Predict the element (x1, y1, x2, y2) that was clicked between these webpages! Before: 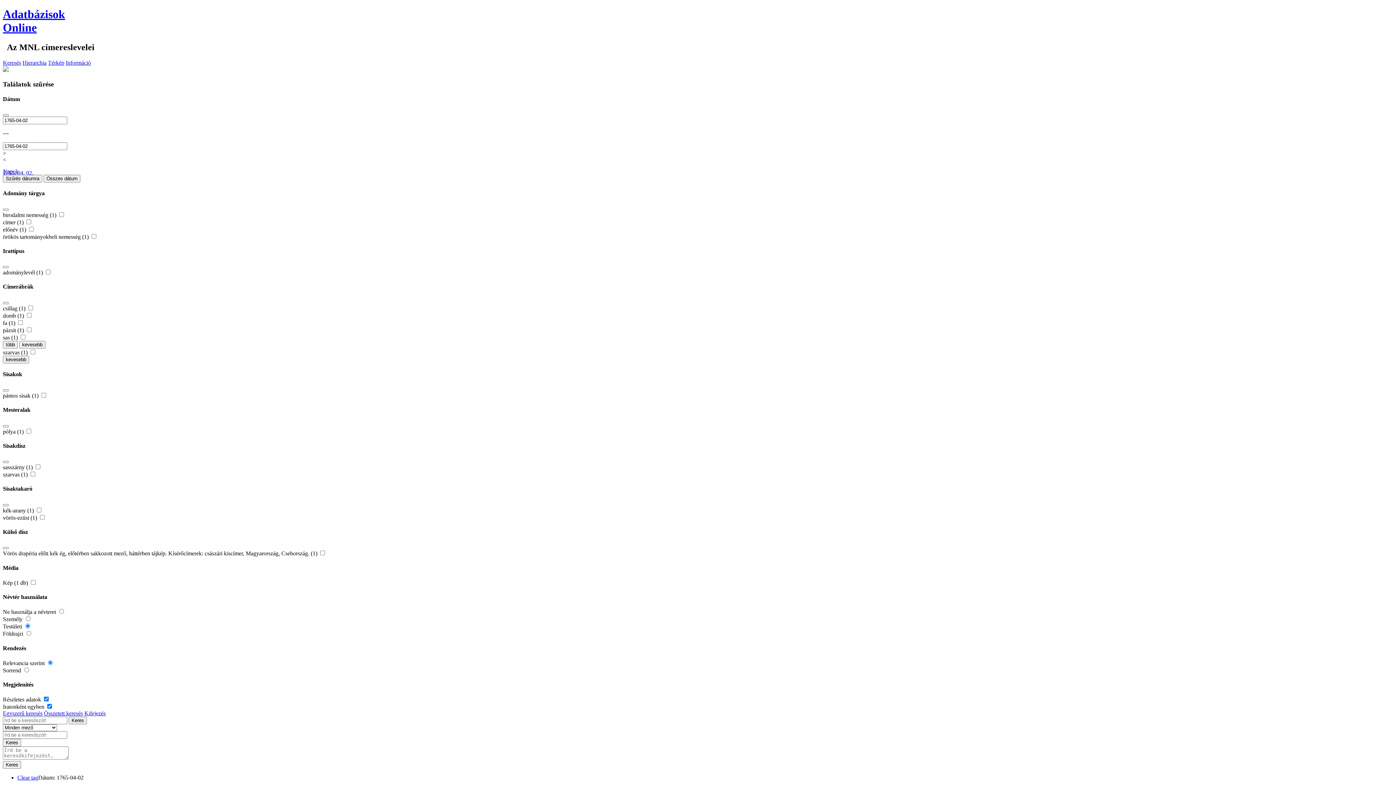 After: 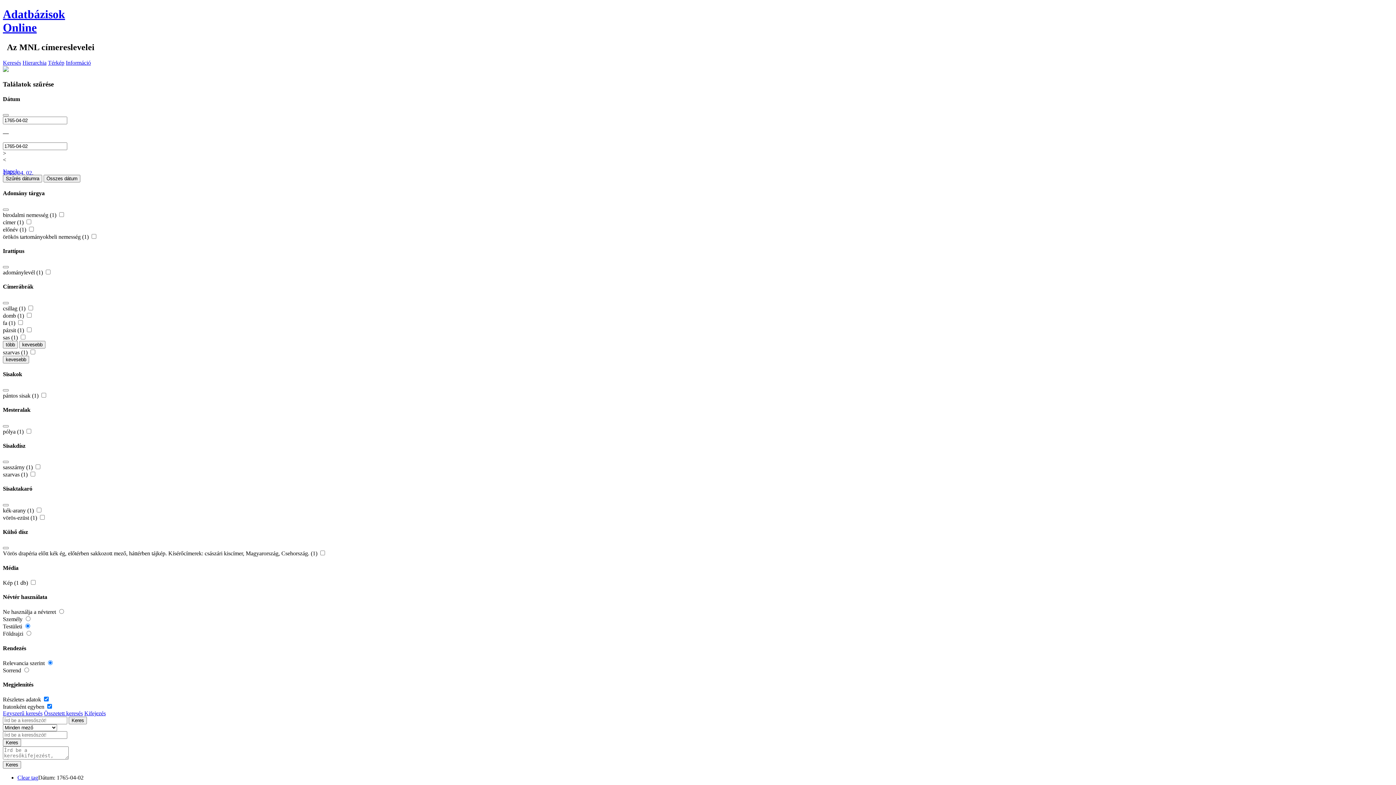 Action: label: Összetett keresés bbox: (44, 710, 82, 716)